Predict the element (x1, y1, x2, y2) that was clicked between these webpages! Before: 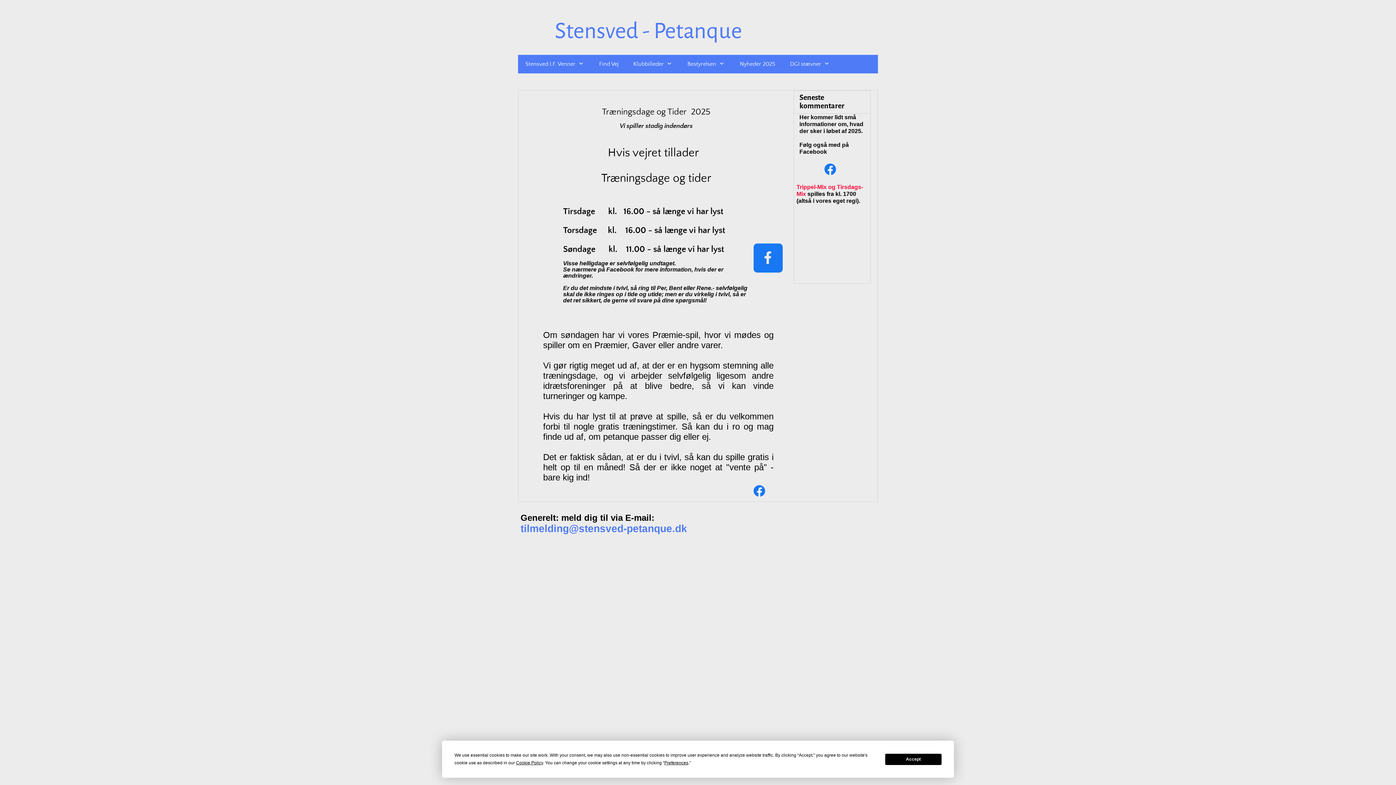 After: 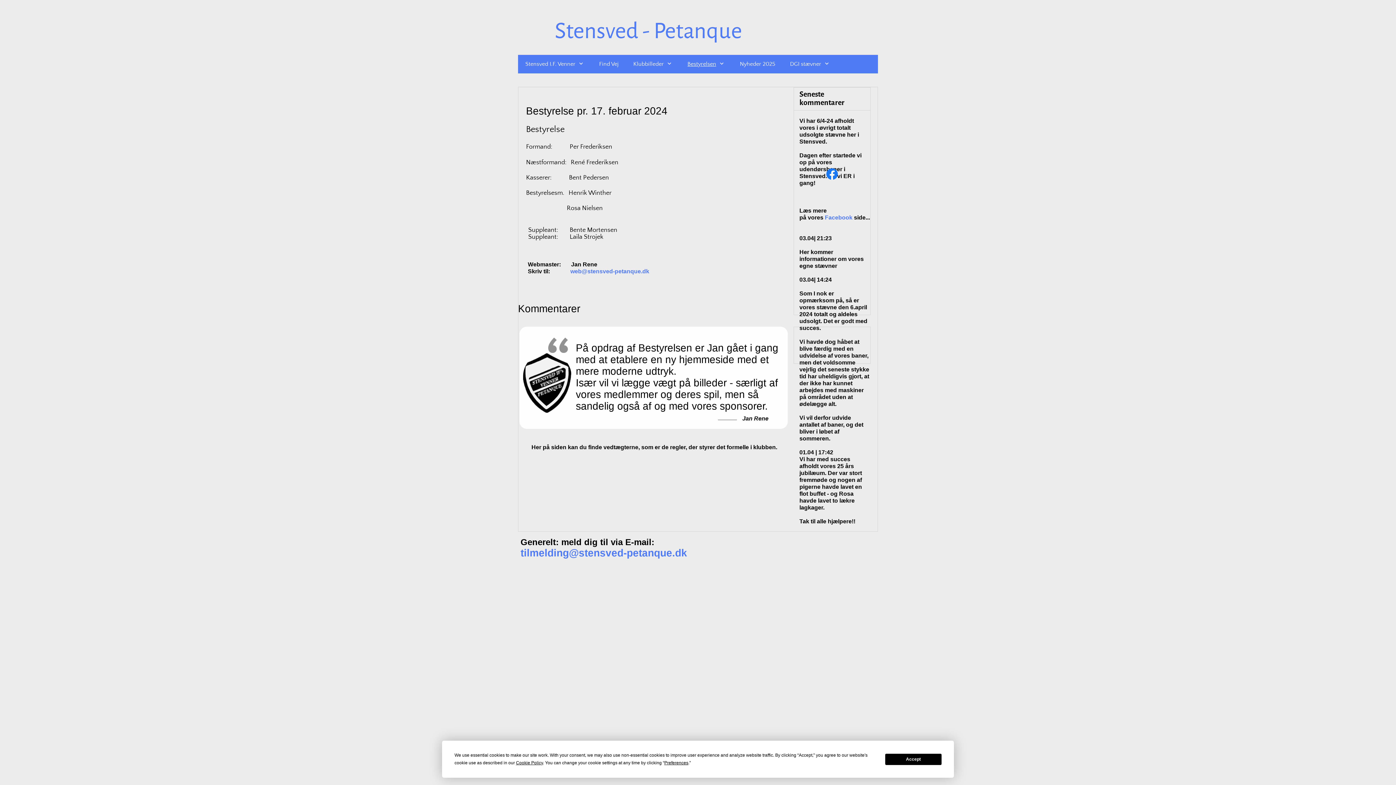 Action: label: Bestyrelsen bbox: (680, 54, 732, 73)